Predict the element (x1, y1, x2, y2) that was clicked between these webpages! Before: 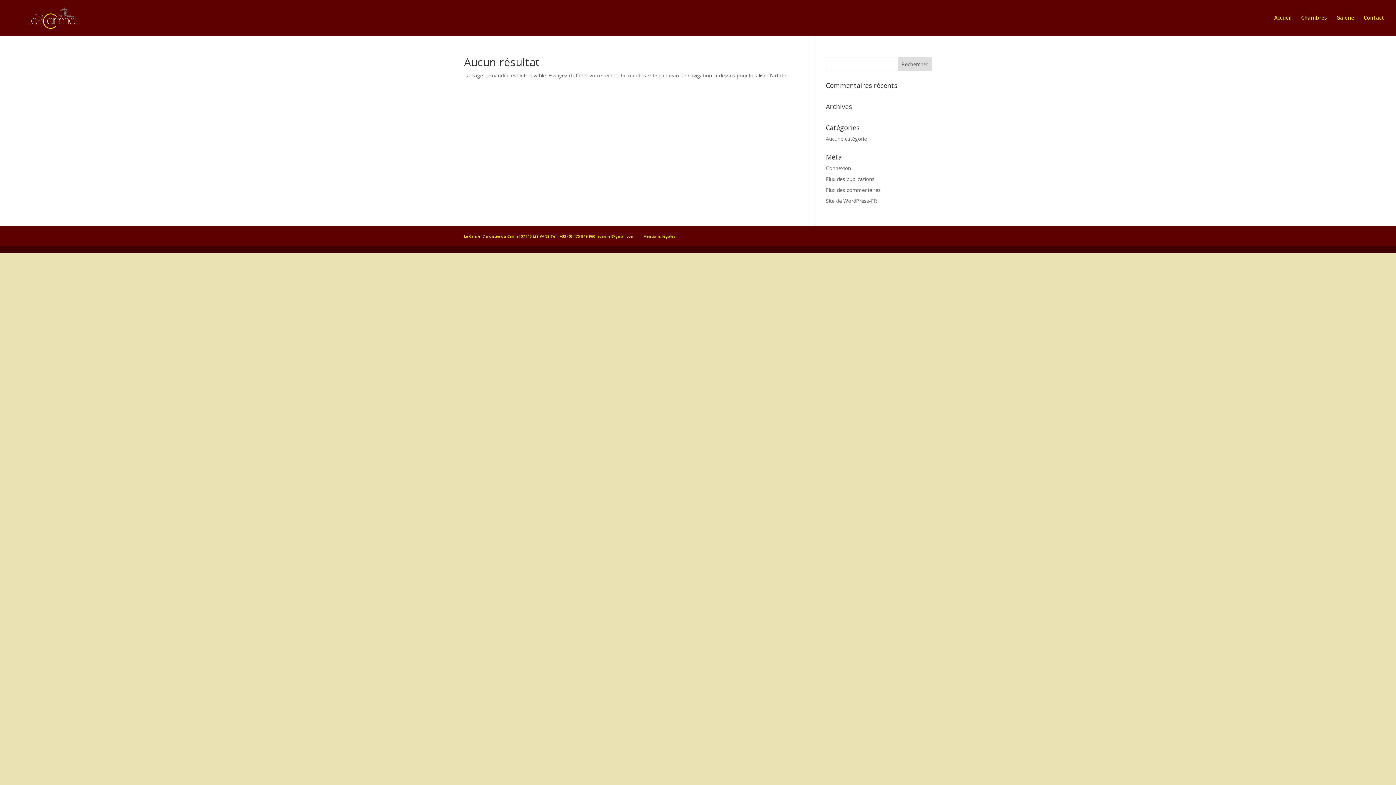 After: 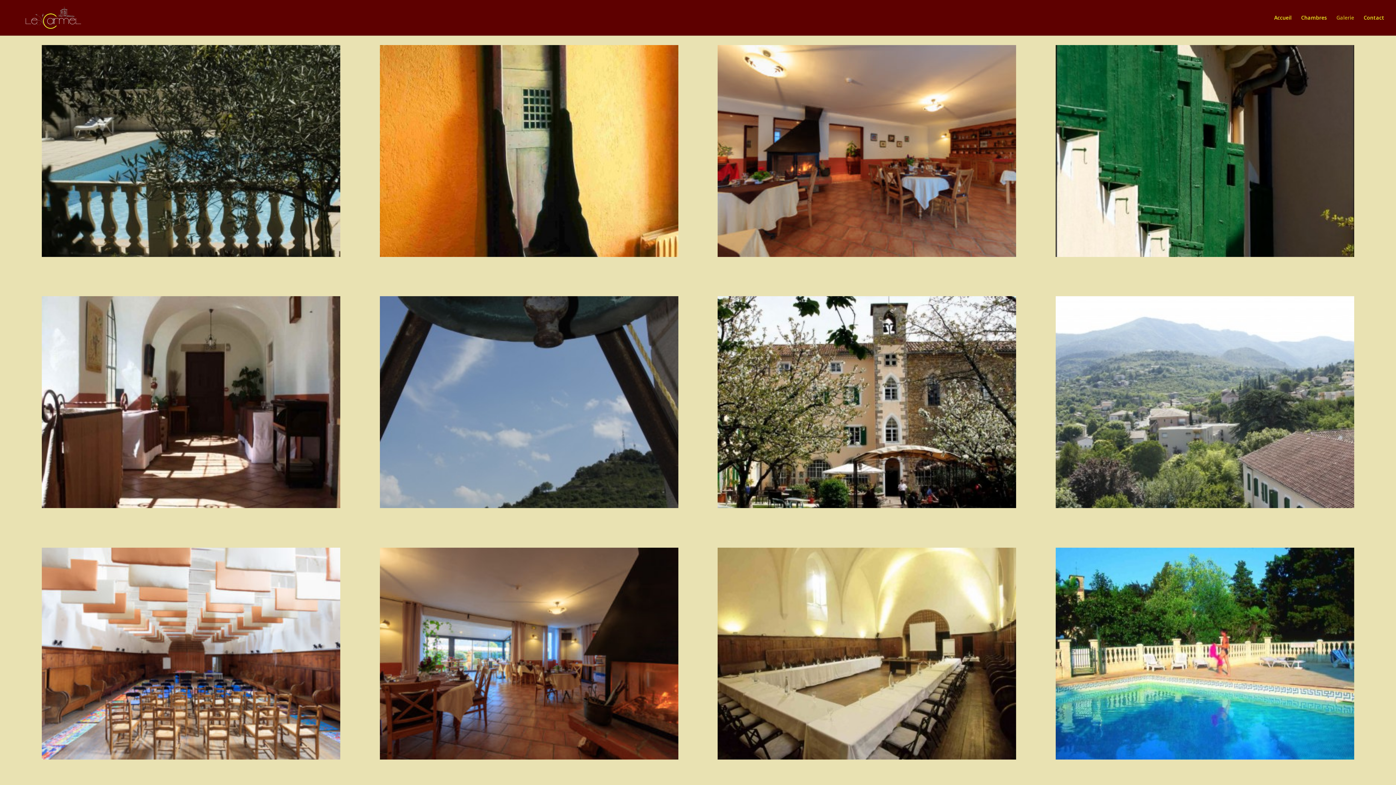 Action: bbox: (1336, 15, 1354, 35) label: Galerie